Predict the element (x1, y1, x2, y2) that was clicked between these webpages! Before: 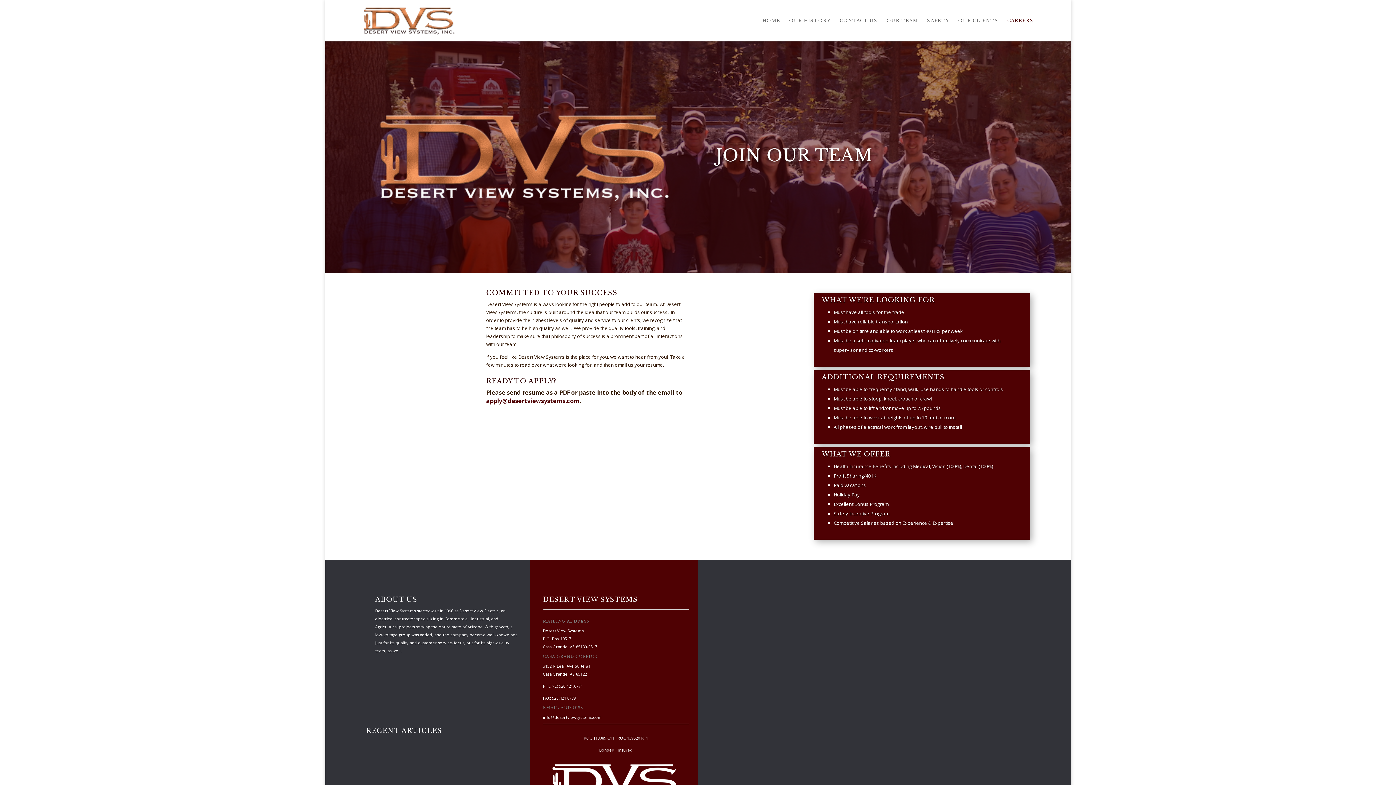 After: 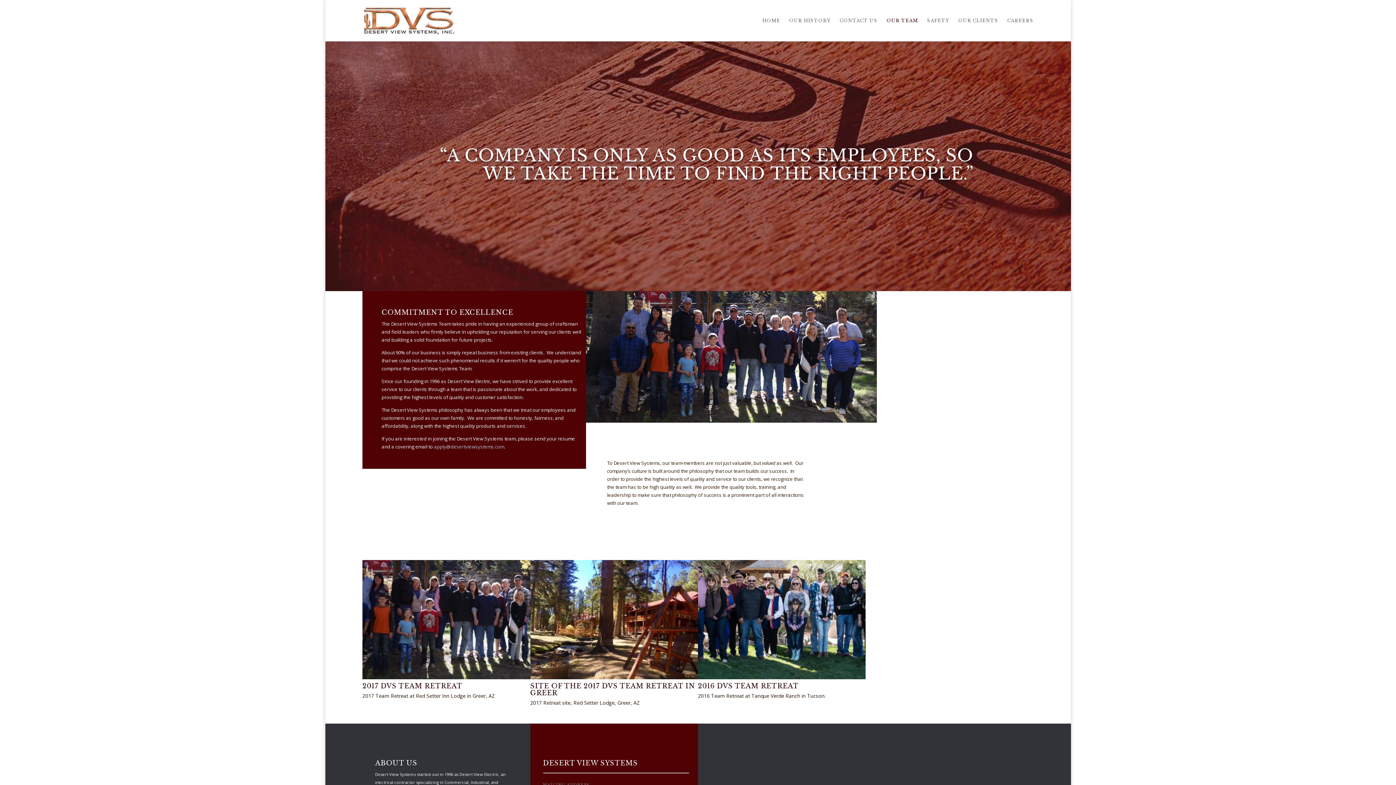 Action: bbox: (886, 18, 918, 41) label: OUR TEAM